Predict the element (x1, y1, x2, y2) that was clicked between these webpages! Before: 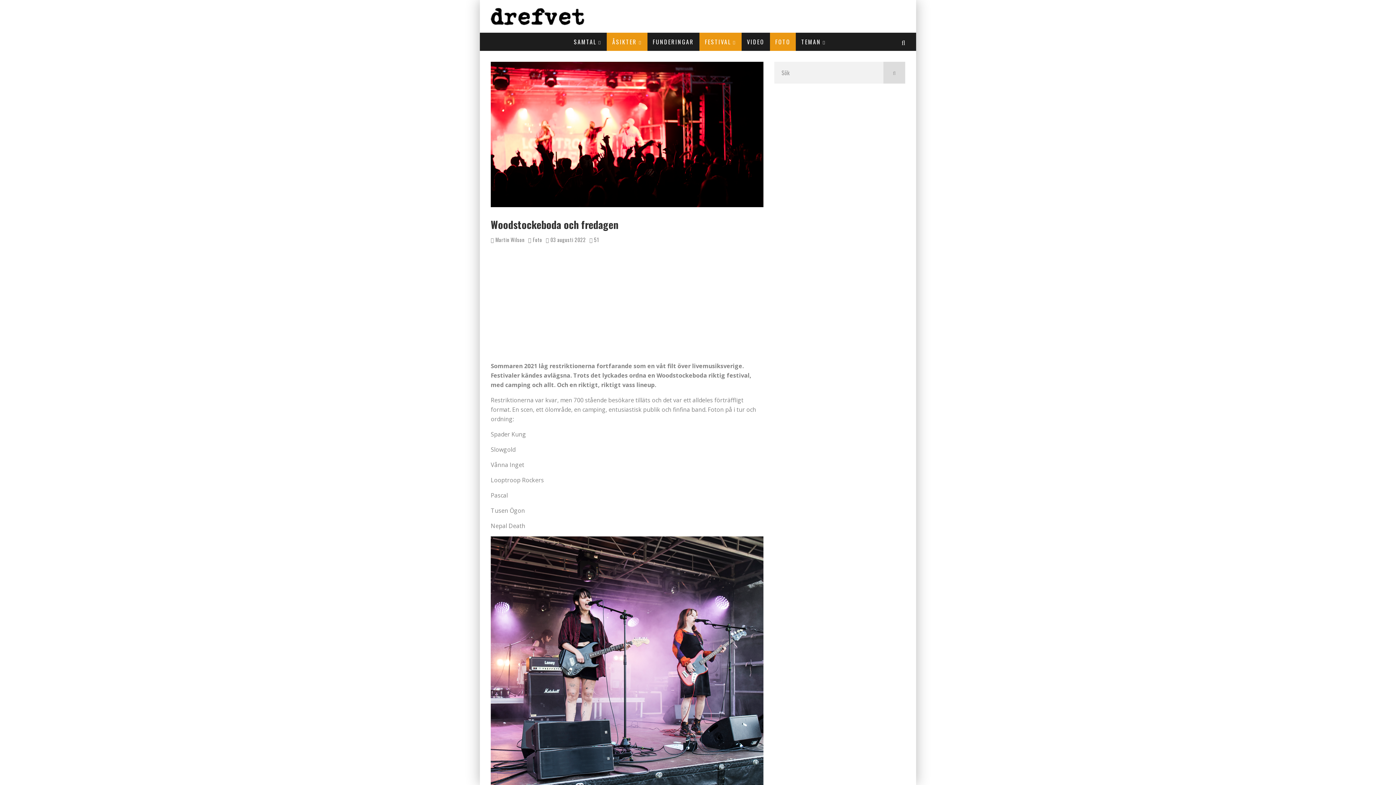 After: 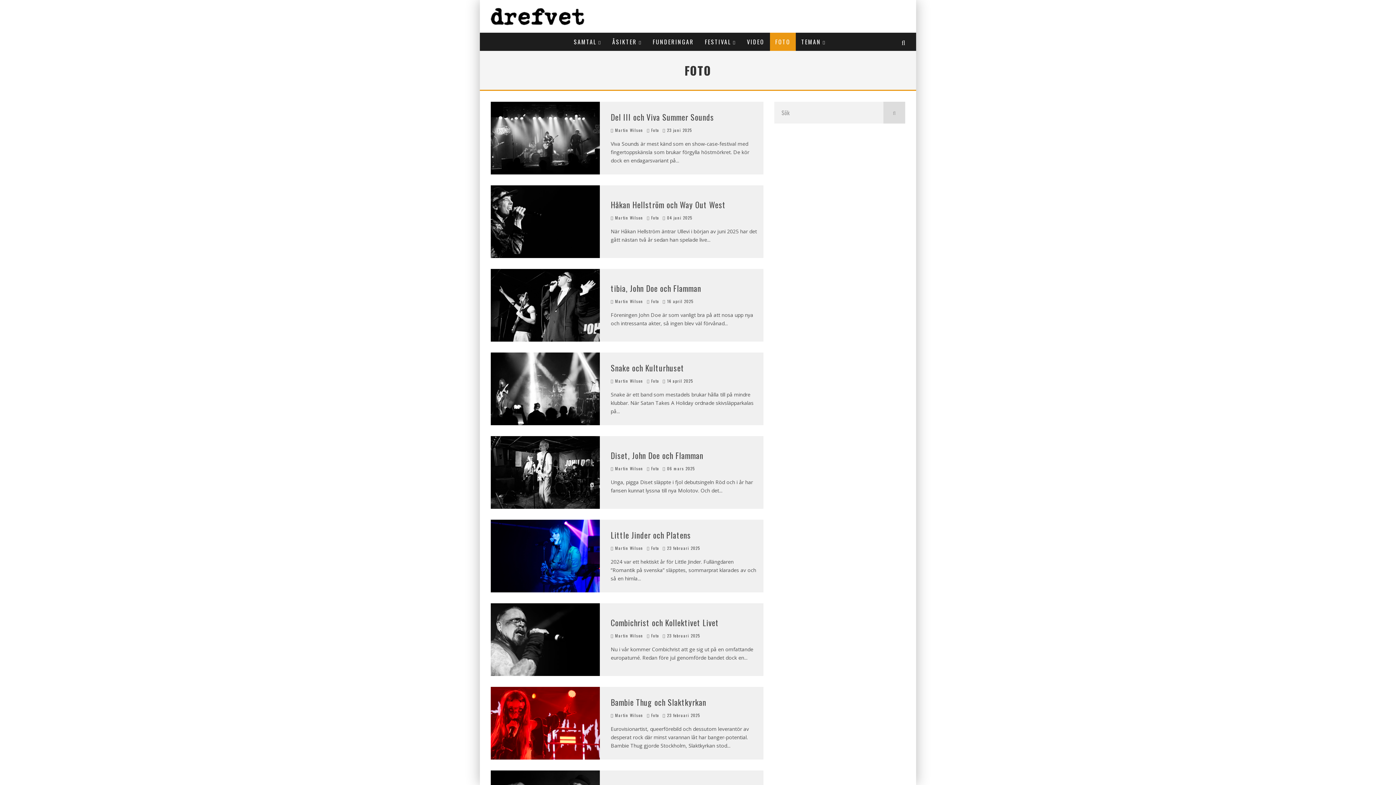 Action: bbox: (532, 236, 542, 243) label: Foto